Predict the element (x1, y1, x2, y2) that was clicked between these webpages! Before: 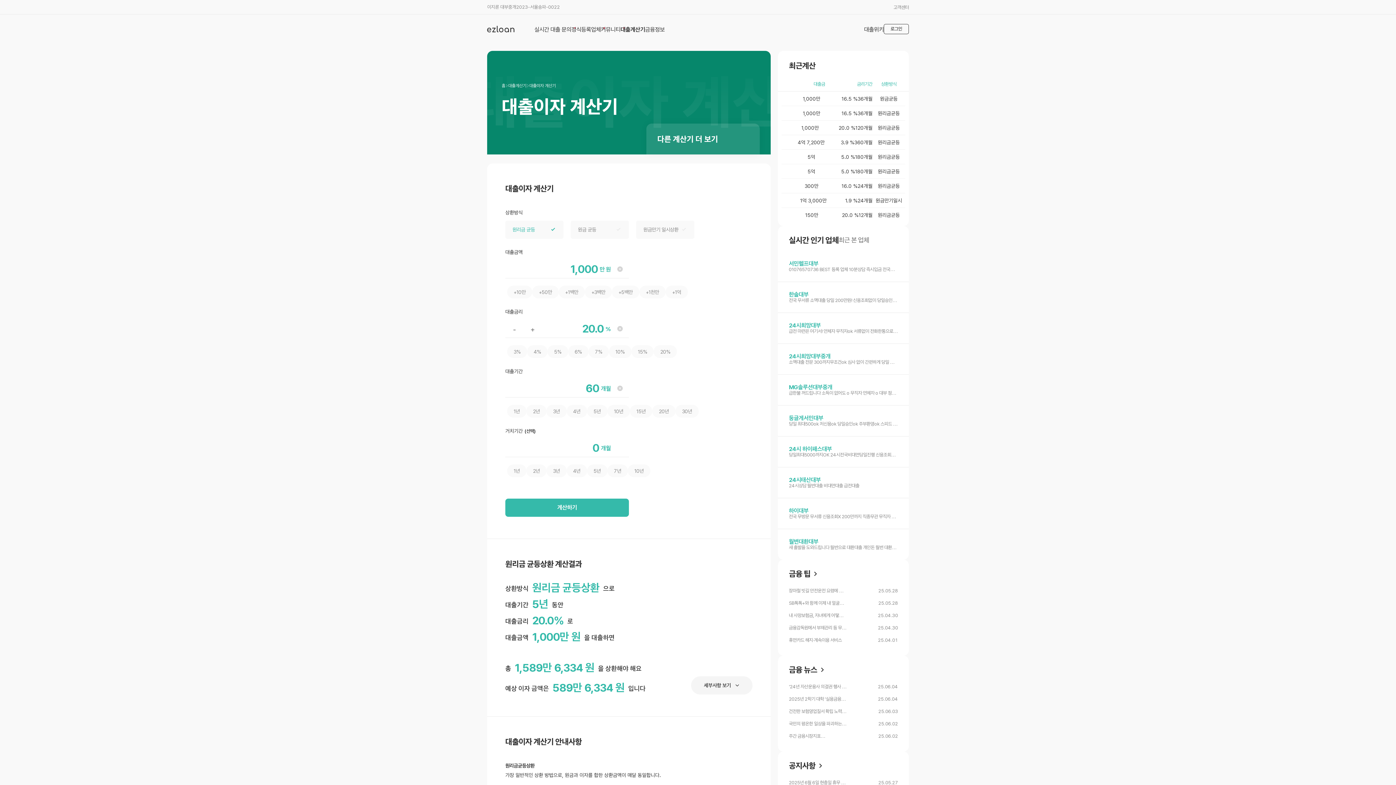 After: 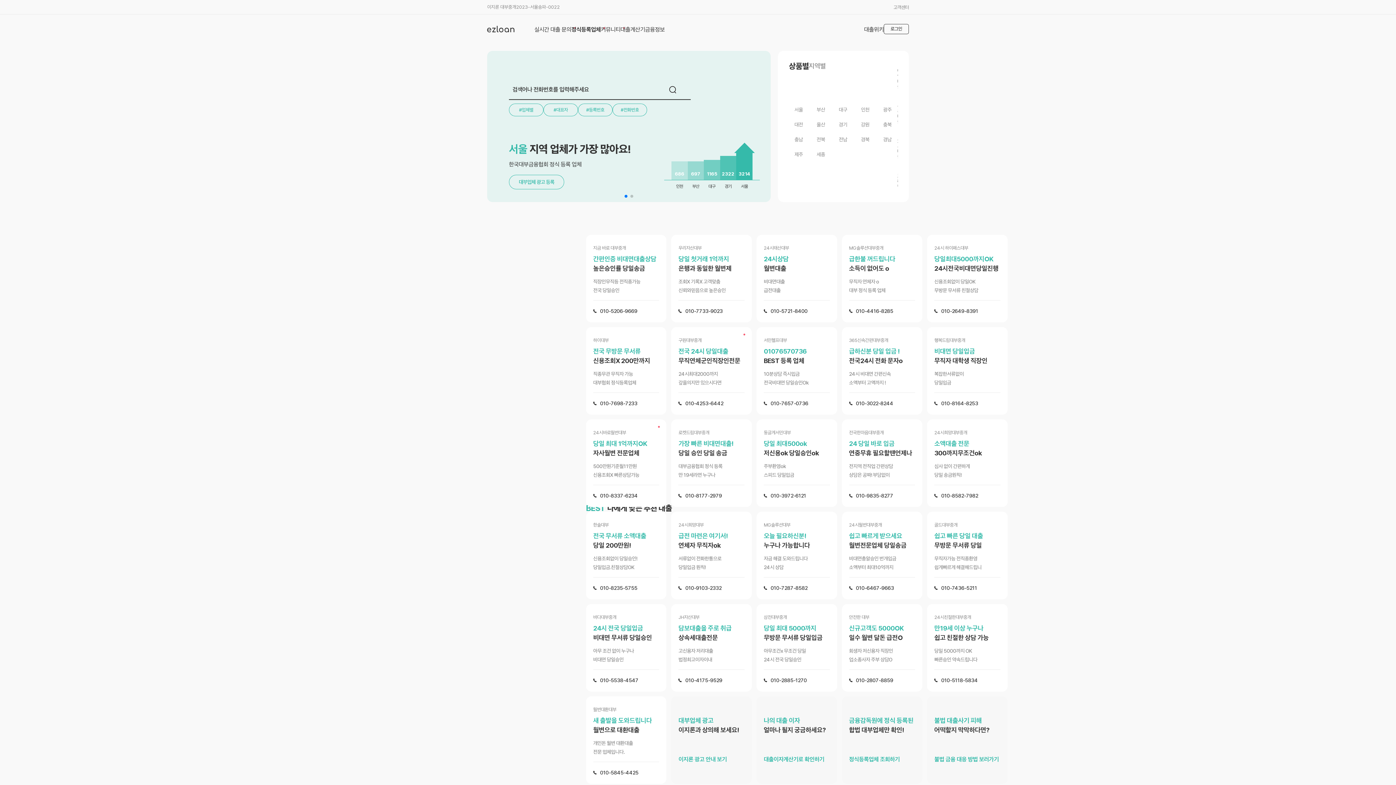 Action: bbox: (571, 14, 601, 43) label: 정식등록업체